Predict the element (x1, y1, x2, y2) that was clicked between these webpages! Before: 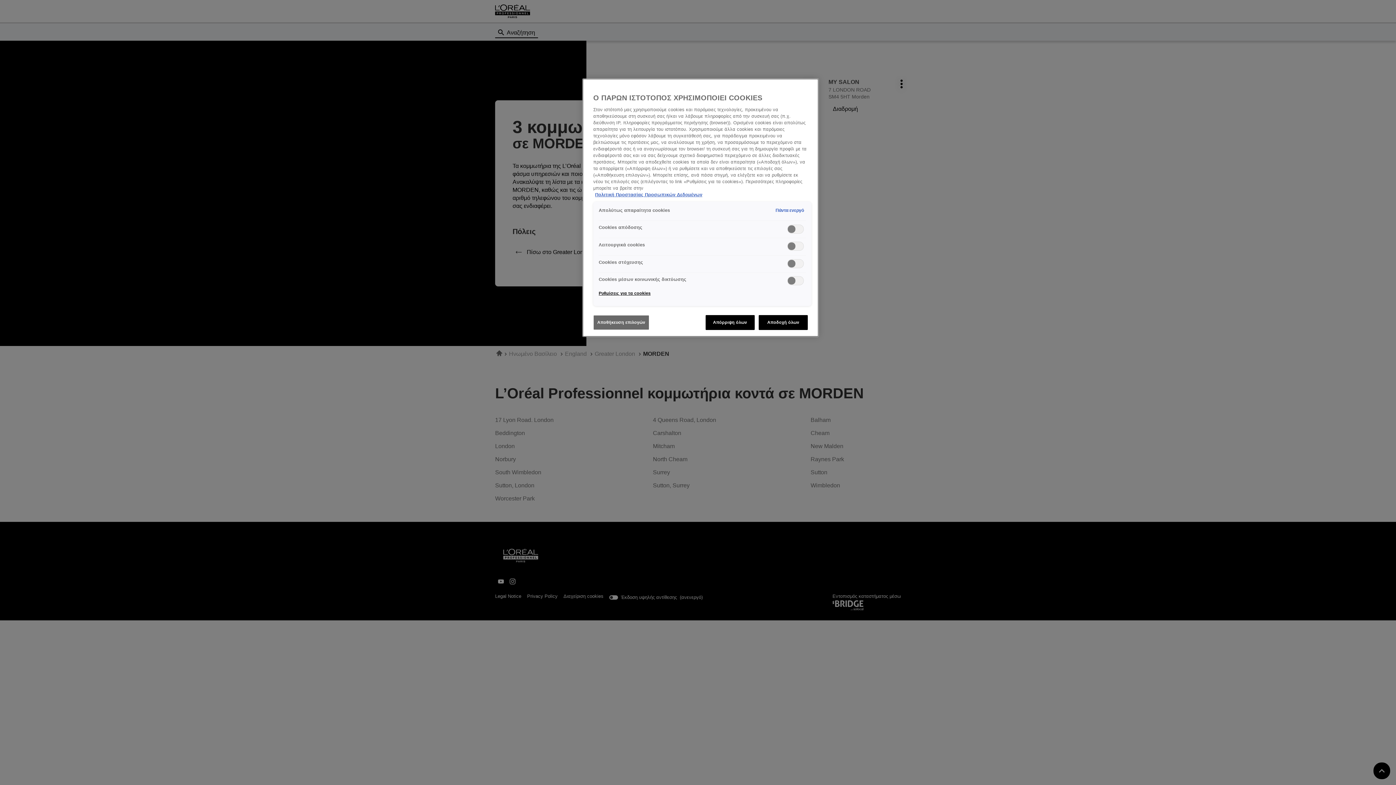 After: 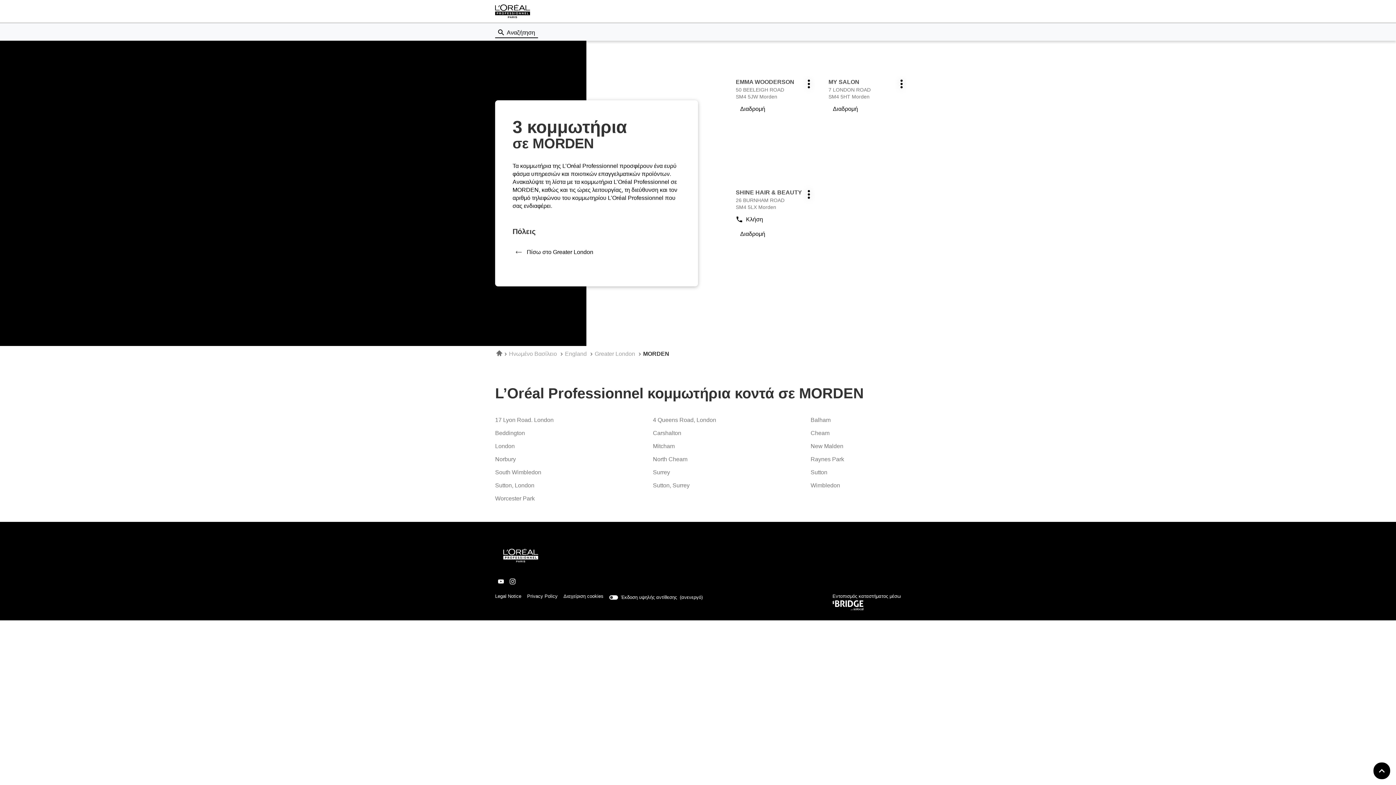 Action: label: Αποδοχή όλων bbox: (758, 315, 808, 330)